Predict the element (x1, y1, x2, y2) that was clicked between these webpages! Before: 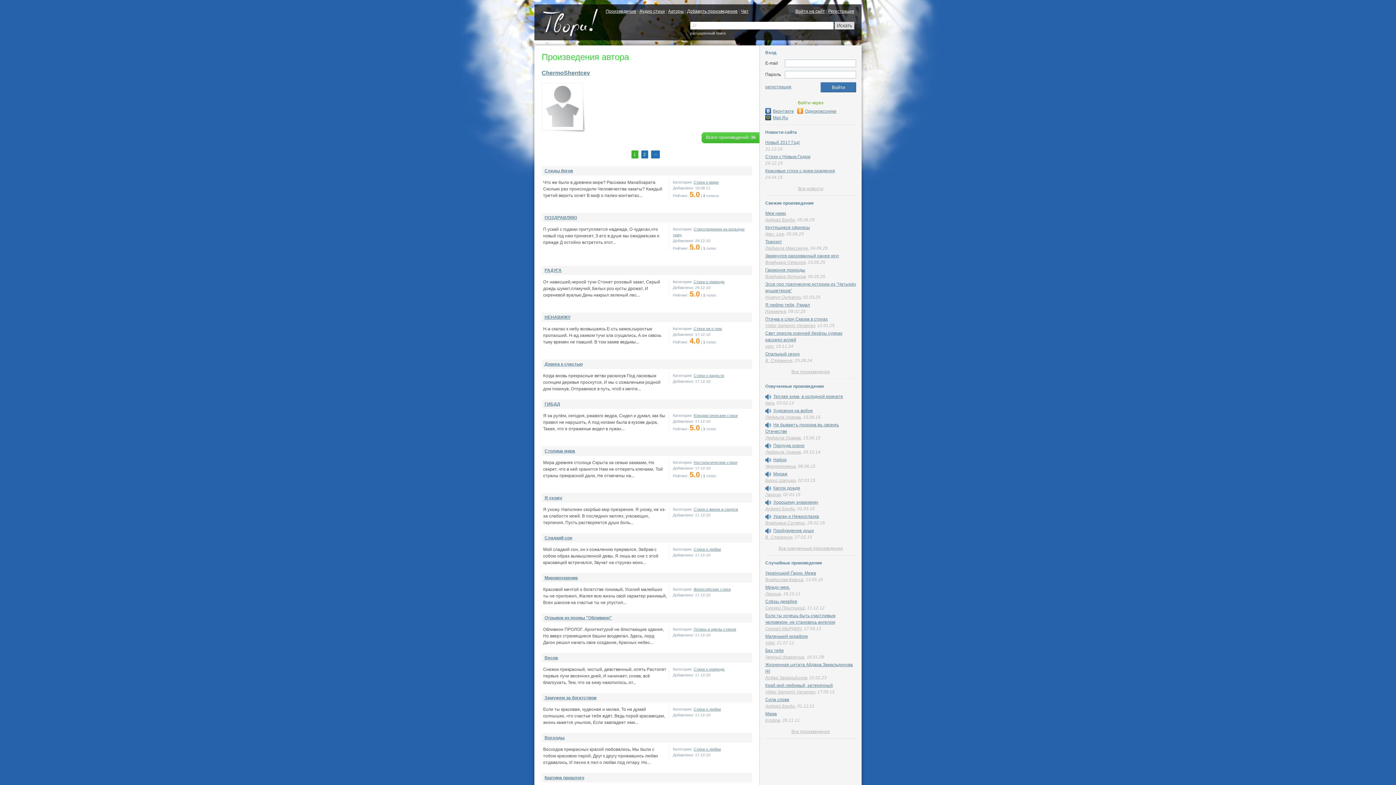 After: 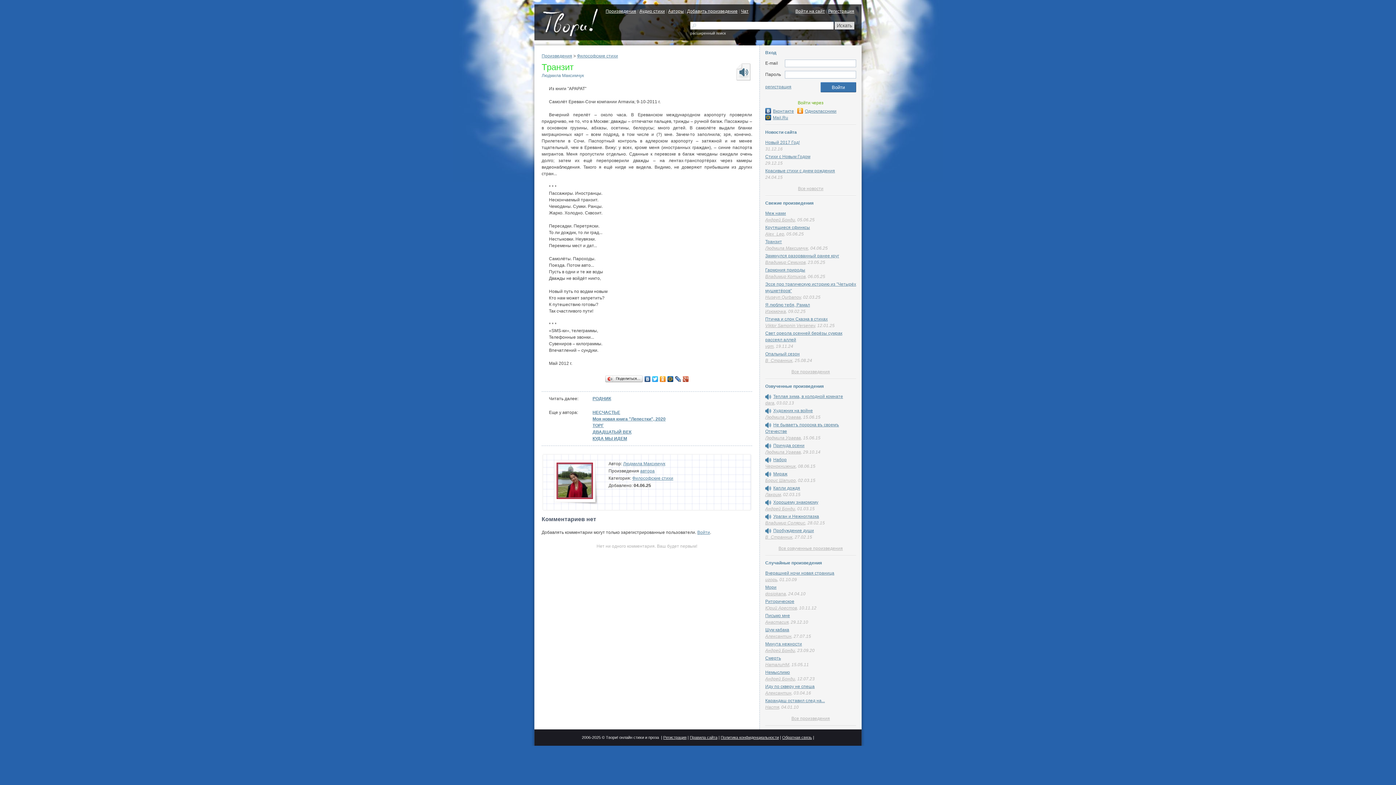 Action: label: Транзит bbox: (765, 239, 782, 244)